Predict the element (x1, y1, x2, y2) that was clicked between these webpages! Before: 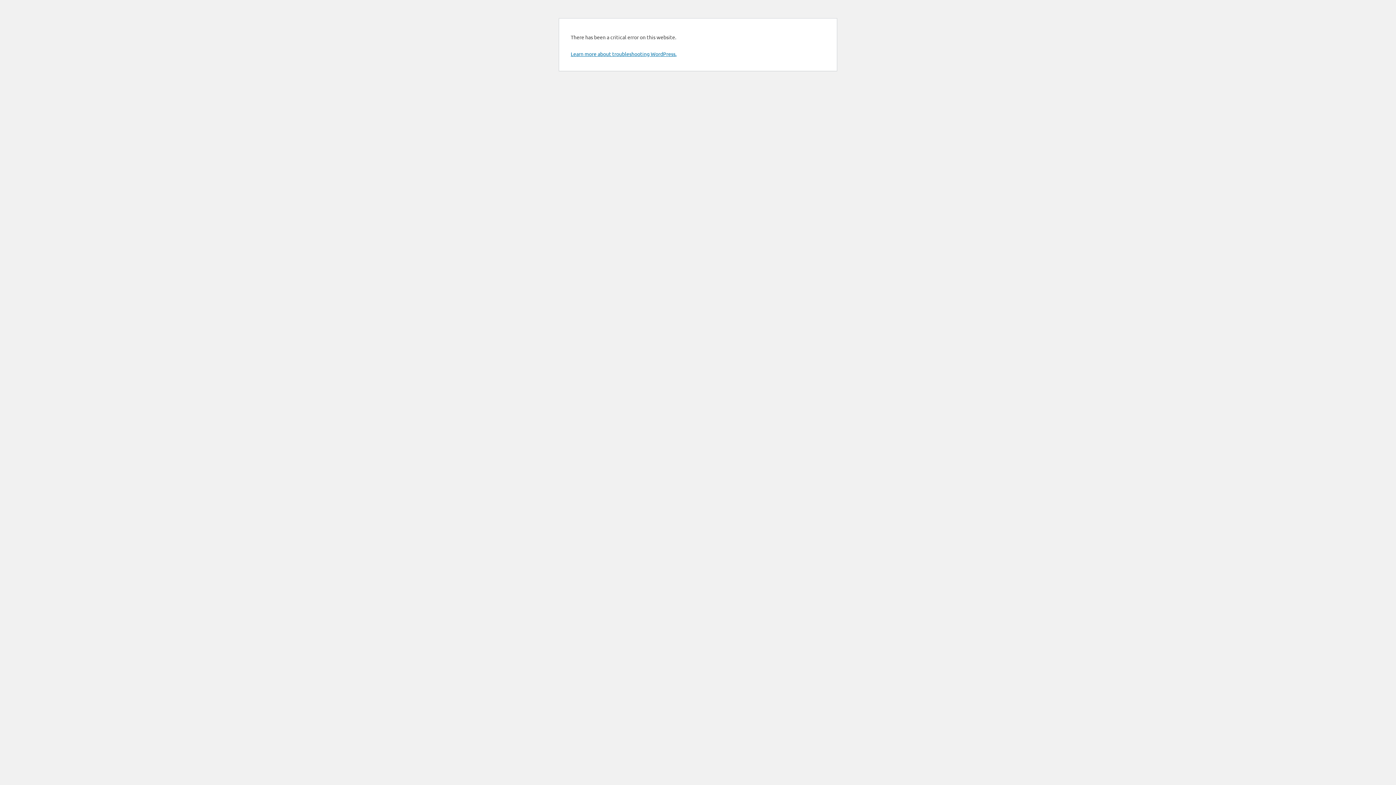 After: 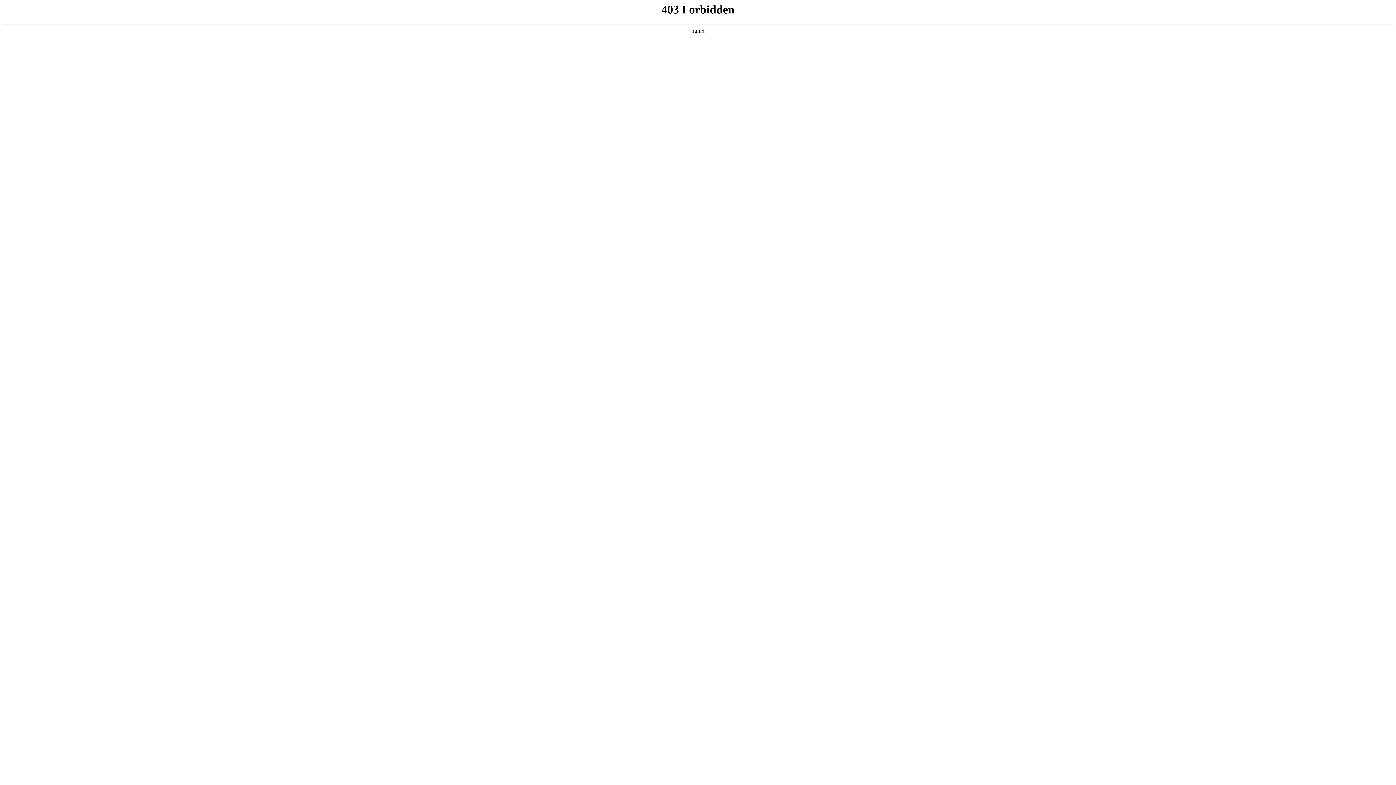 Action: label: Learn more about troubleshooting WordPress. bbox: (570, 50, 676, 57)